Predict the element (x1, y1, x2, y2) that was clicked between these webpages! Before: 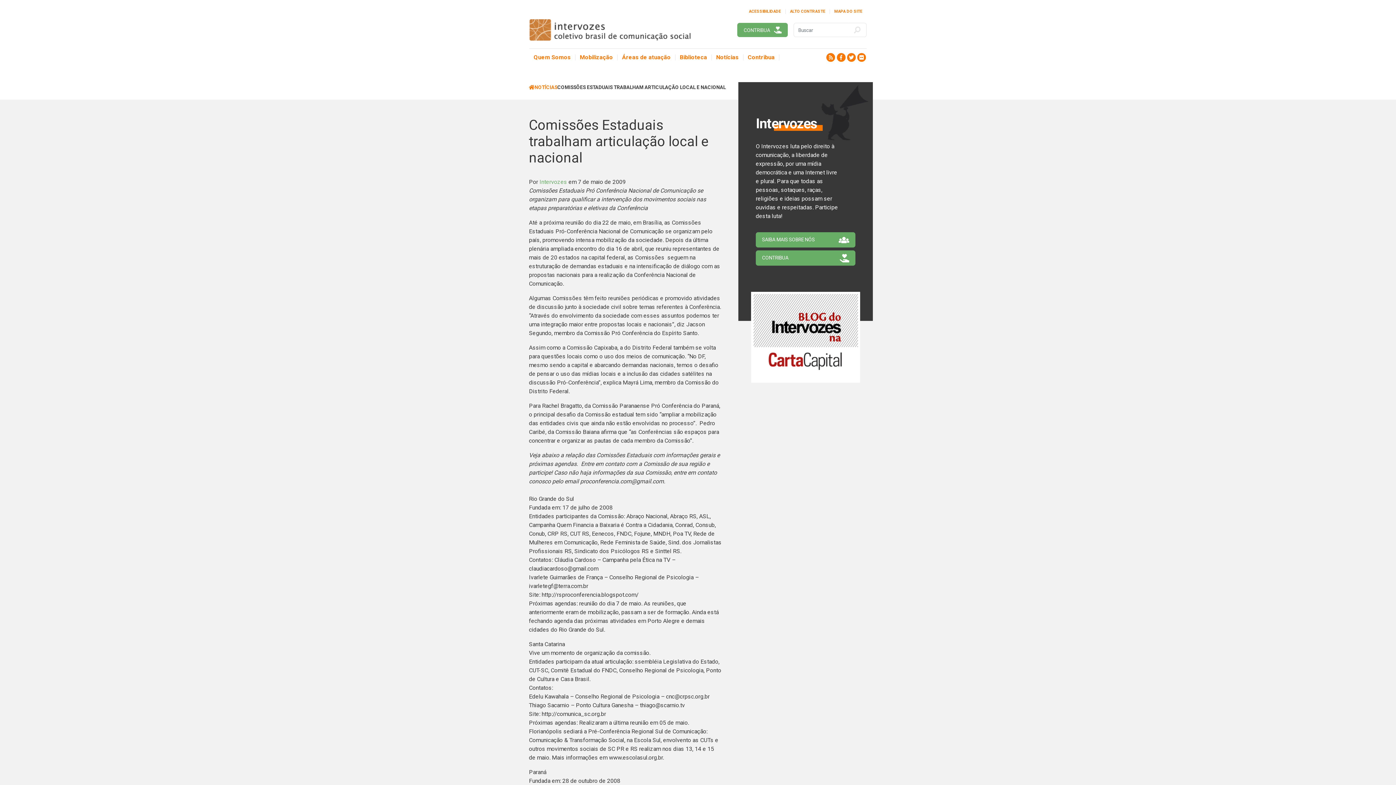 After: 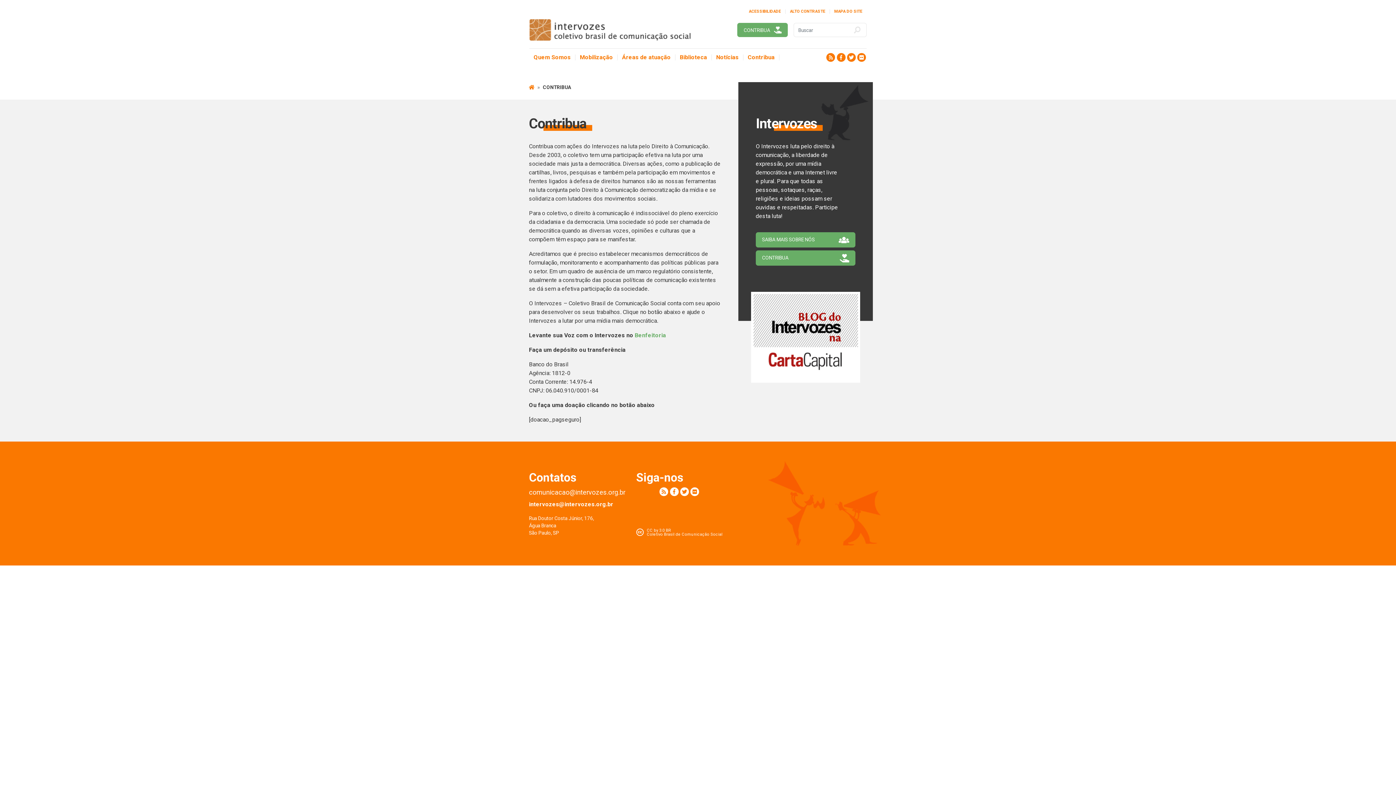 Action: bbox: (743, 50, 779, 63) label: Contribua